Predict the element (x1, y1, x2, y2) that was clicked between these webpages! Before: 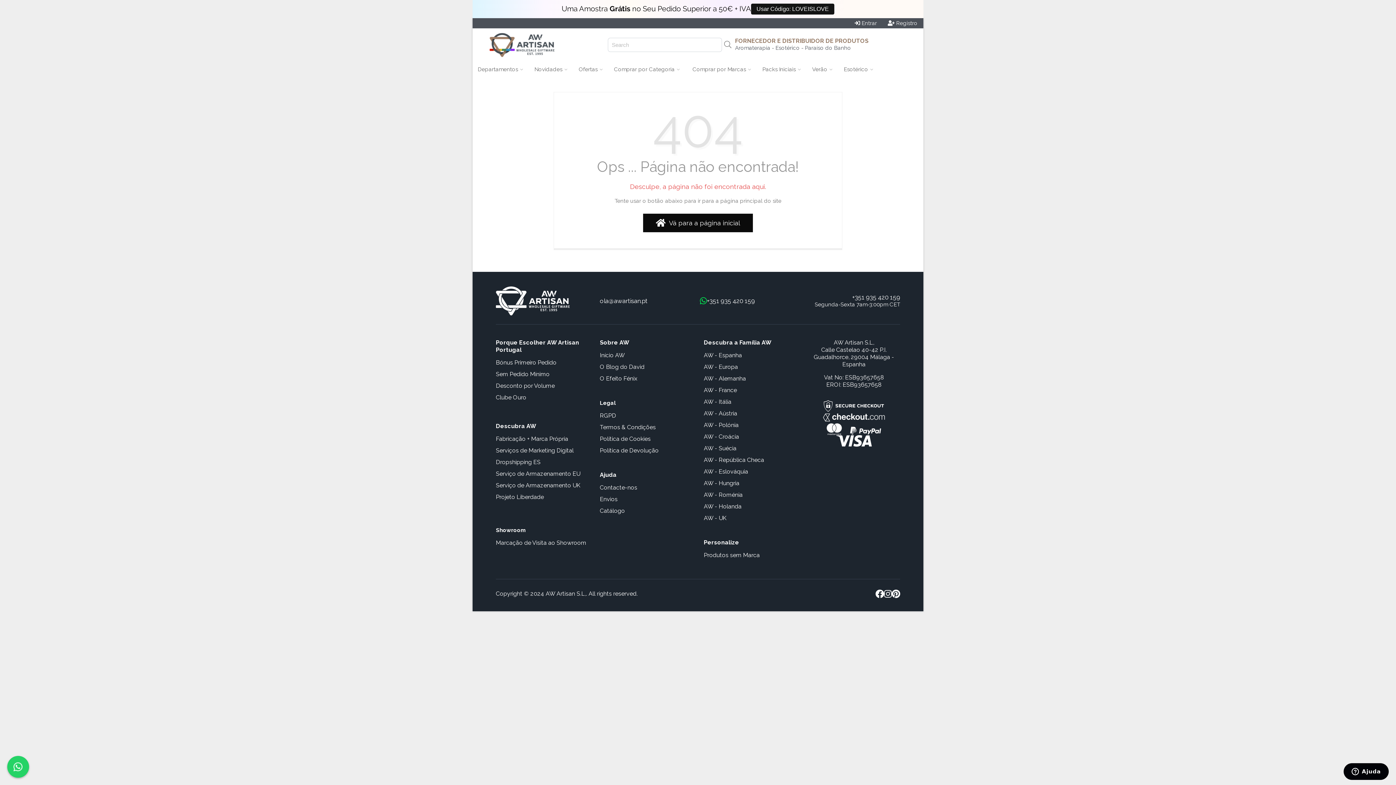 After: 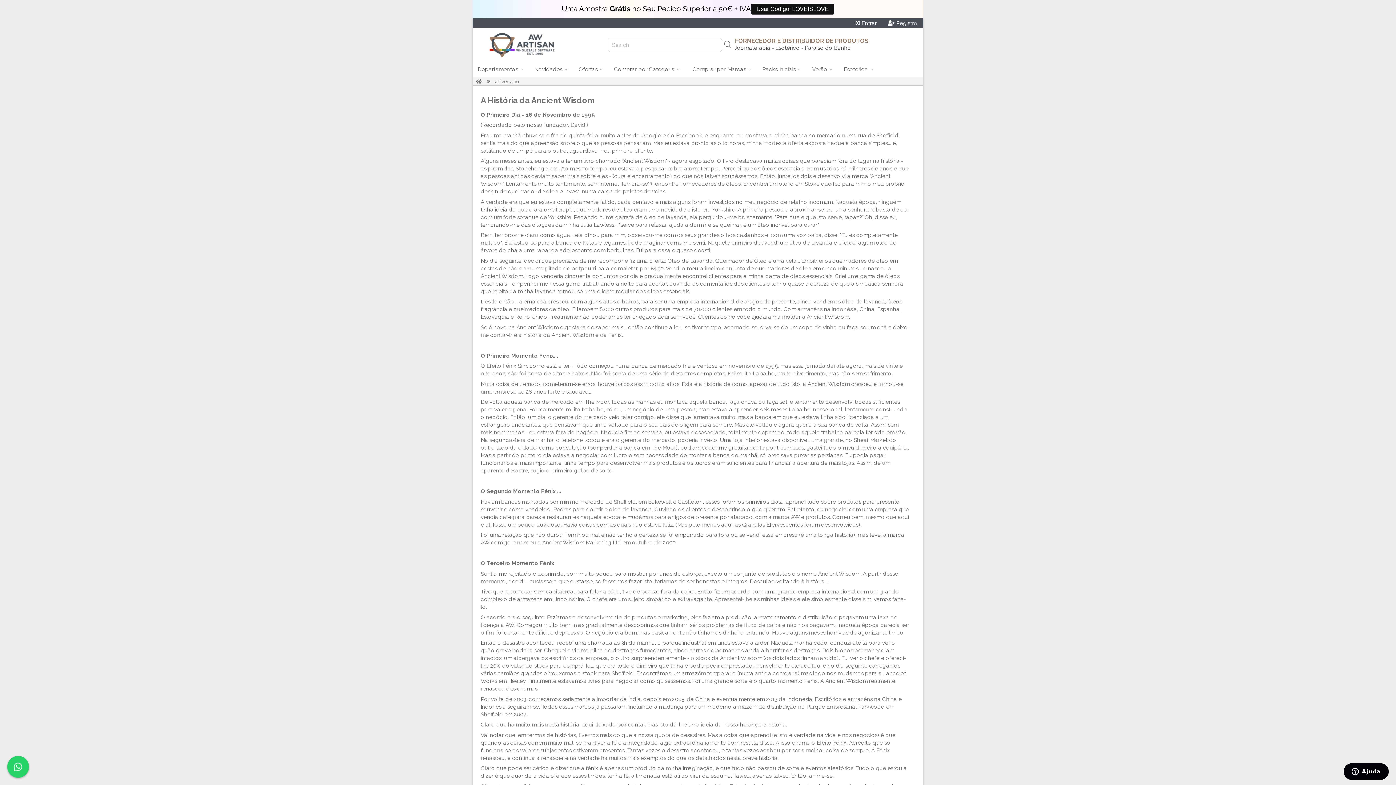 Action: label: O Efeito Fénix bbox: (600, 375, 637, 382)